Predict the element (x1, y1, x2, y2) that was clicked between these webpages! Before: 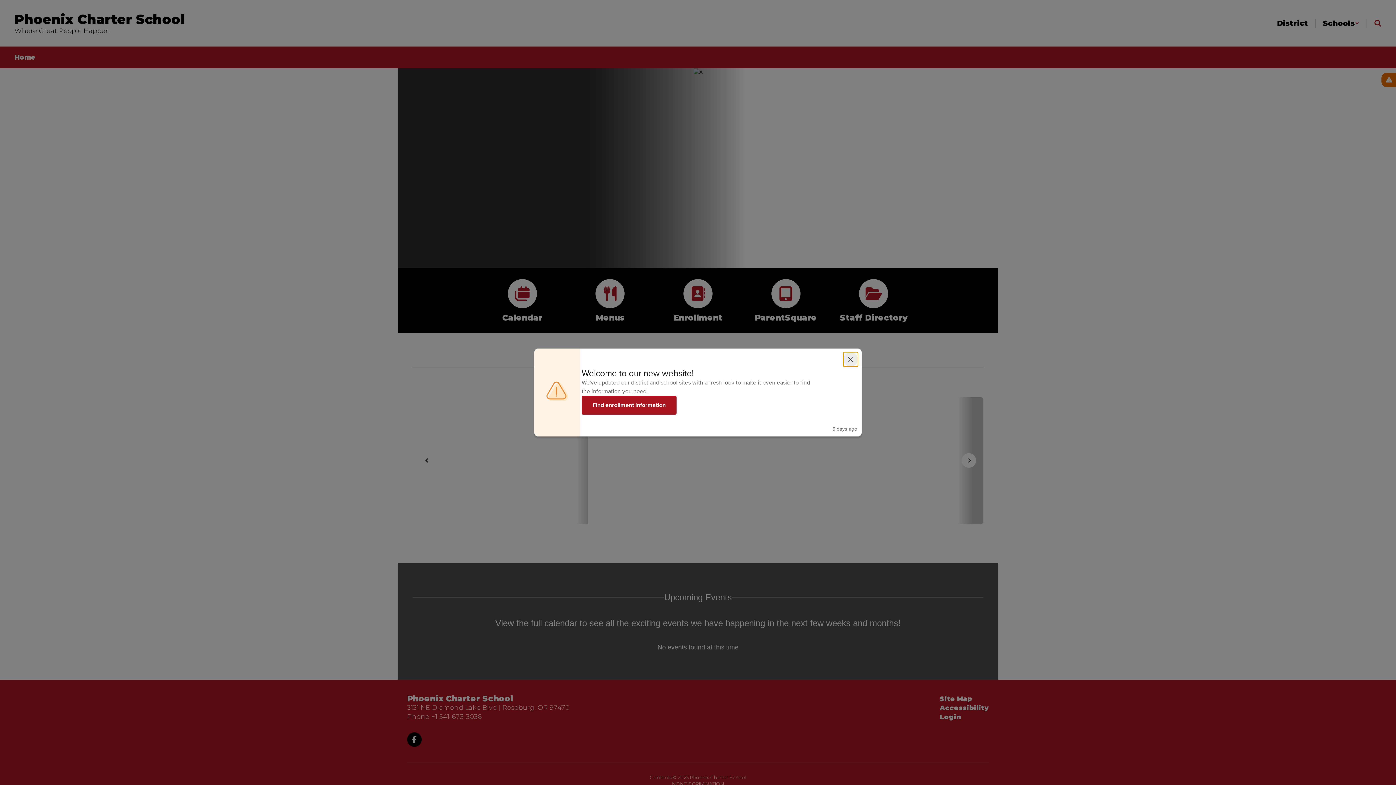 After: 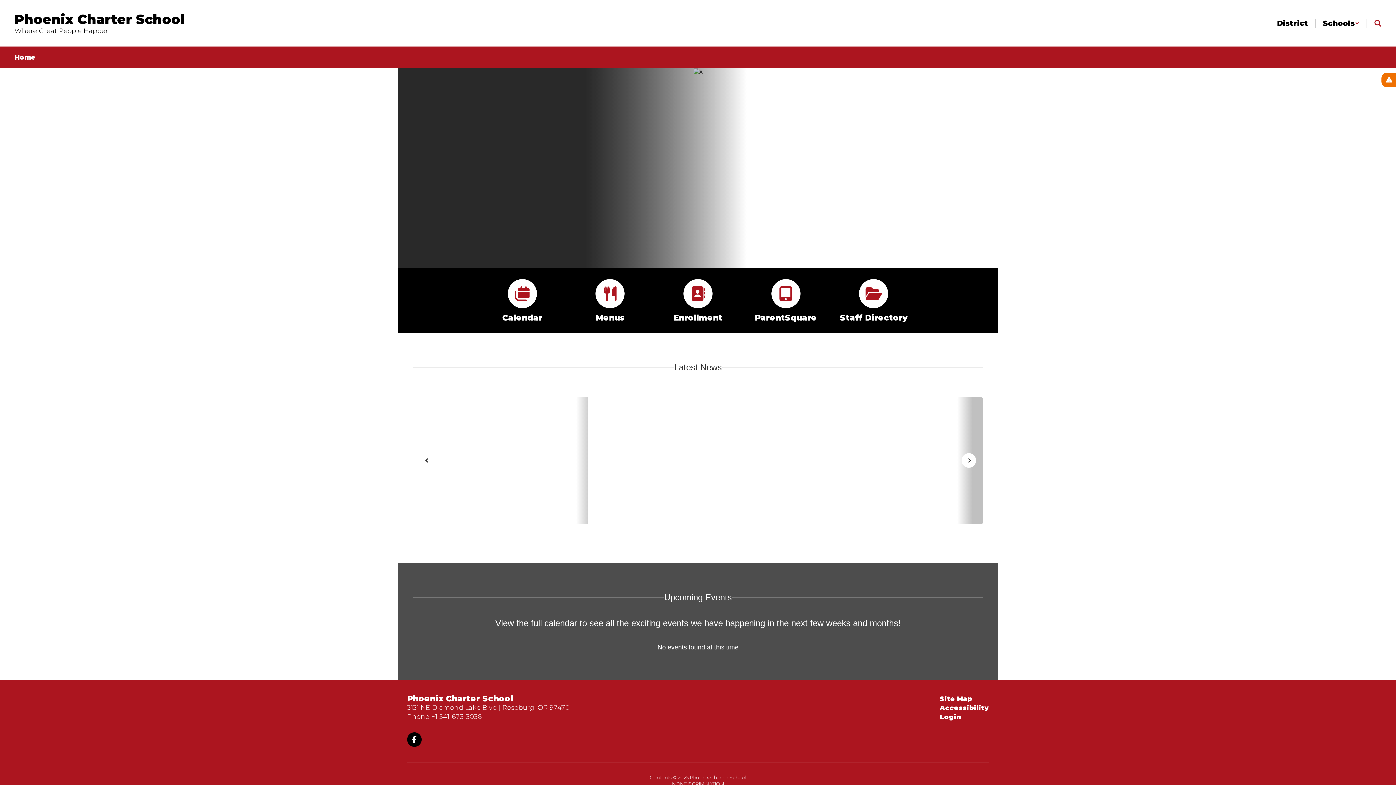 Action: bbox: (843, 352, 858, 366)